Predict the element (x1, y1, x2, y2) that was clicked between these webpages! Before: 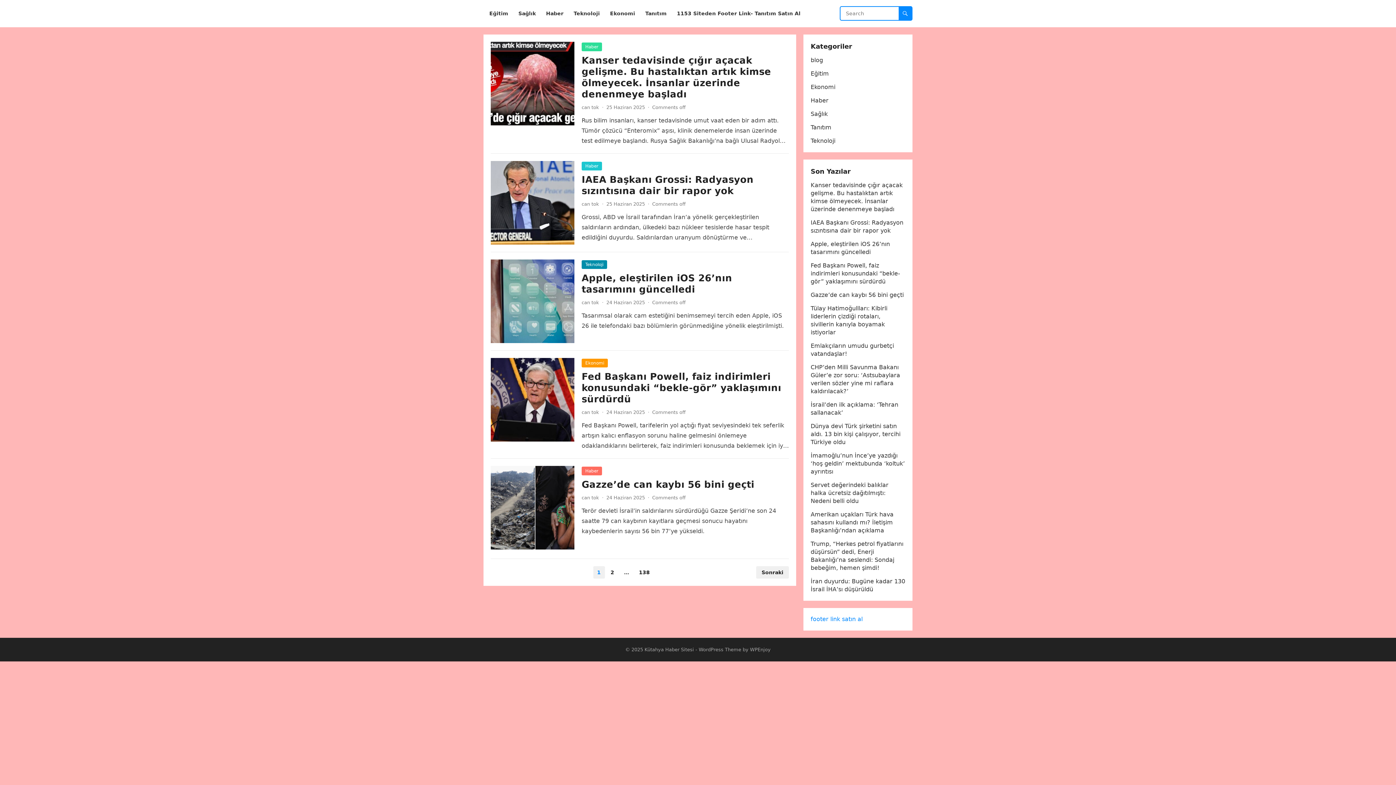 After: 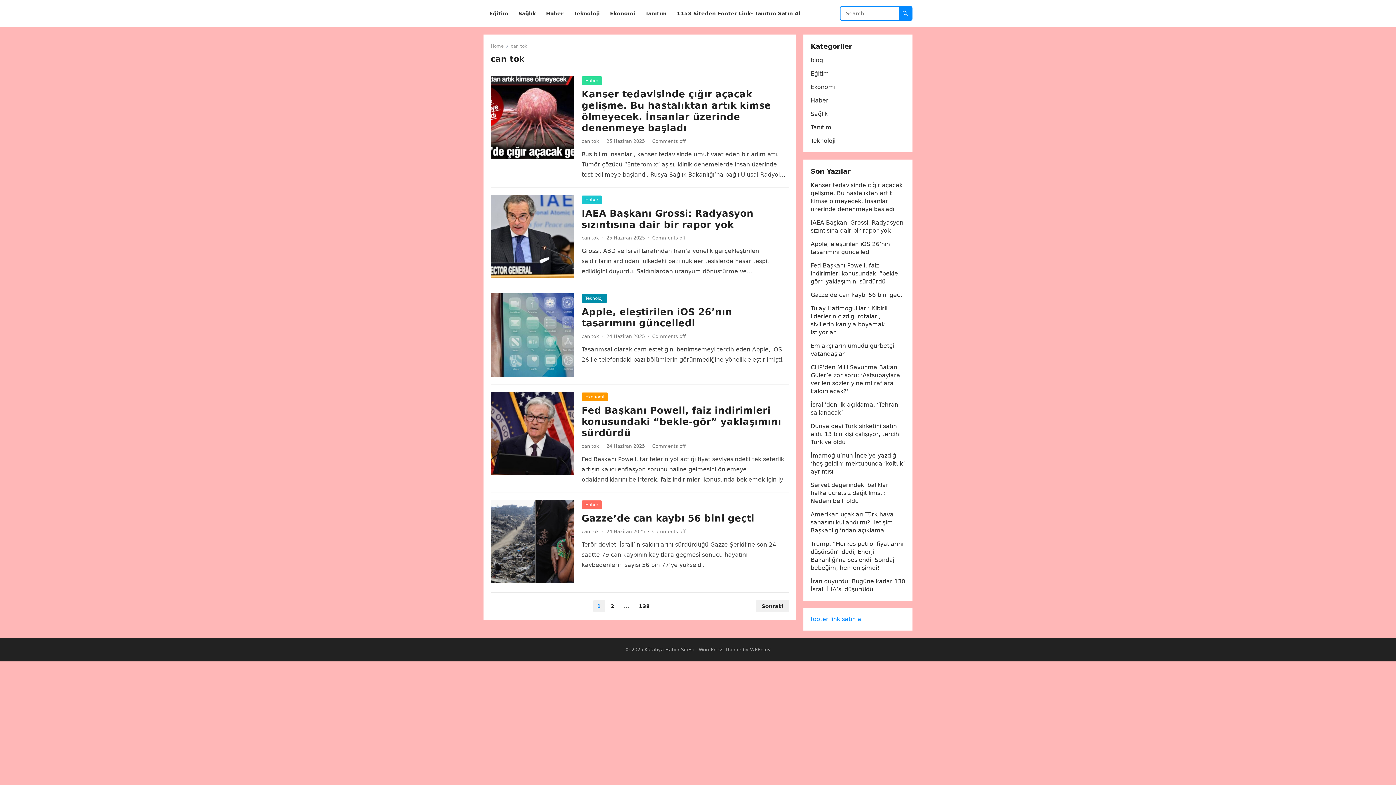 Action: bbox: (581, 409, 599, 415) label: can tok